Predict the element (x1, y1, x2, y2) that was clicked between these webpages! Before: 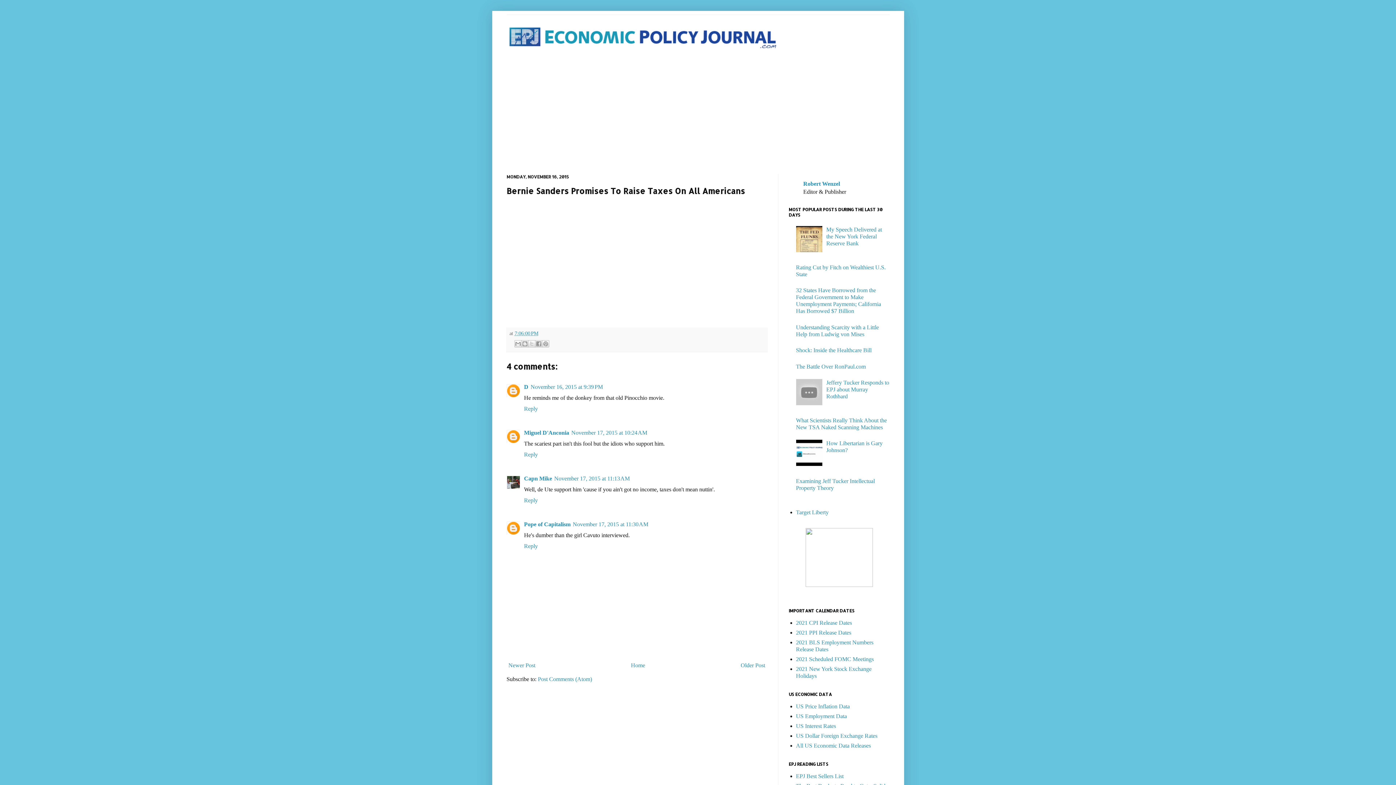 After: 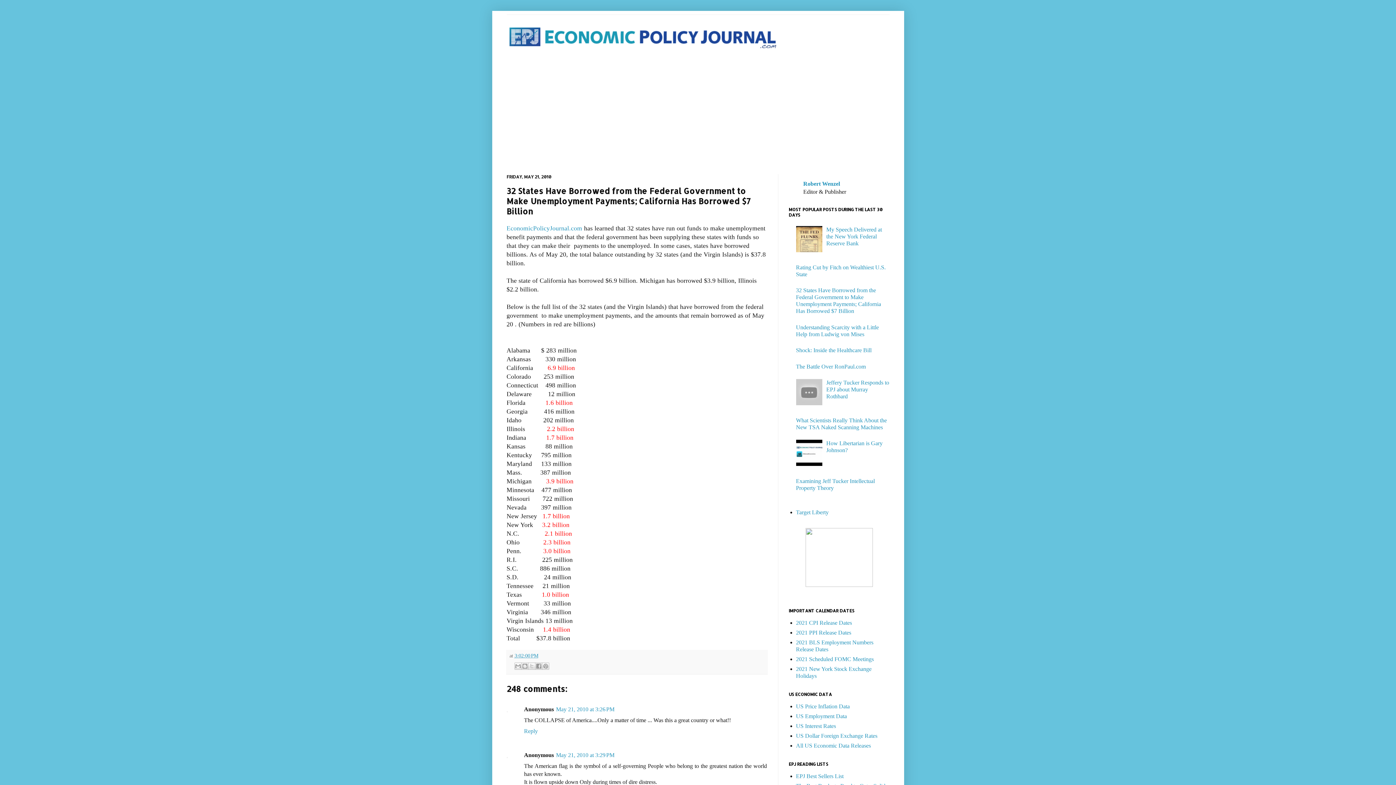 Action: label: 32 States Have Borrowed from the Federal Government to Make Unemployment Payments; California Has Borrowed $7 Billion bbox: (796, 287, 881, 314)